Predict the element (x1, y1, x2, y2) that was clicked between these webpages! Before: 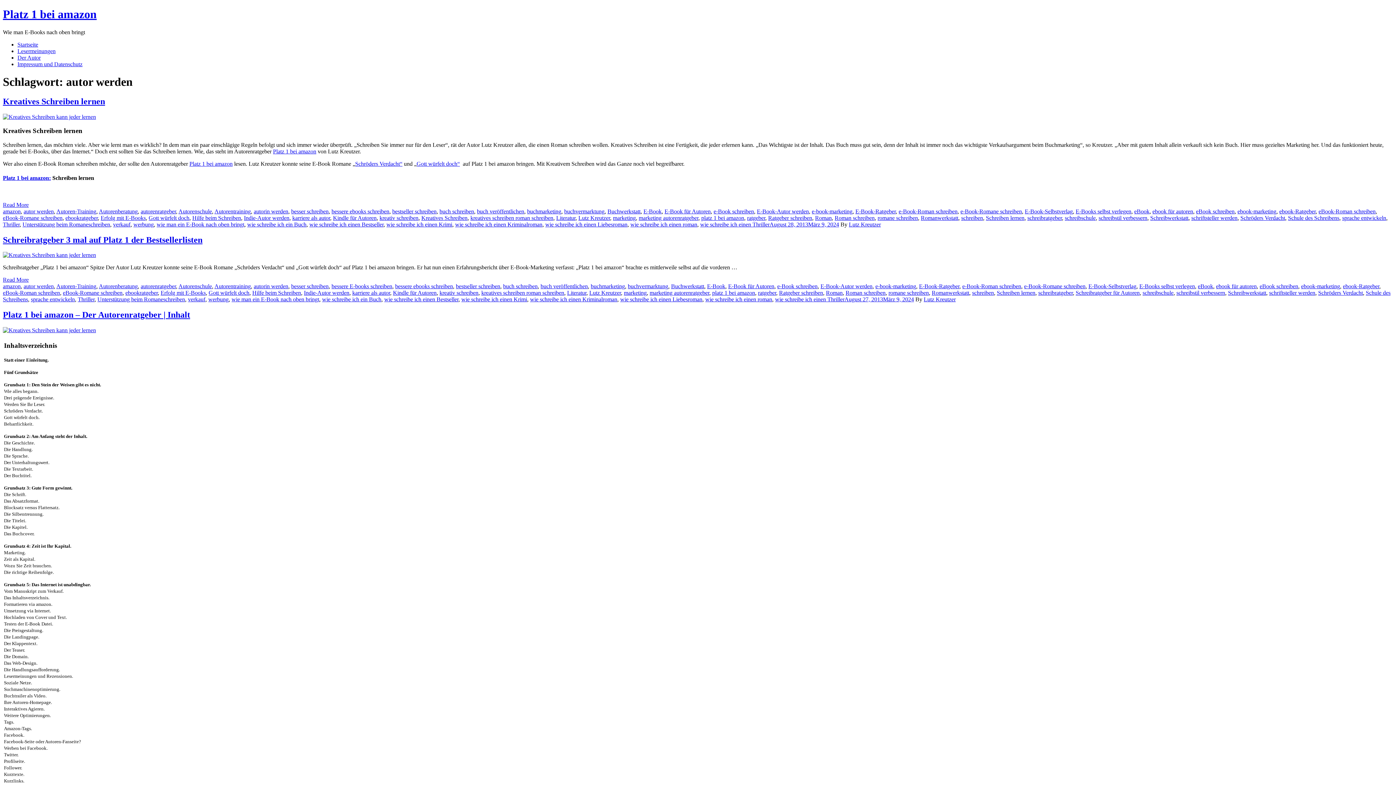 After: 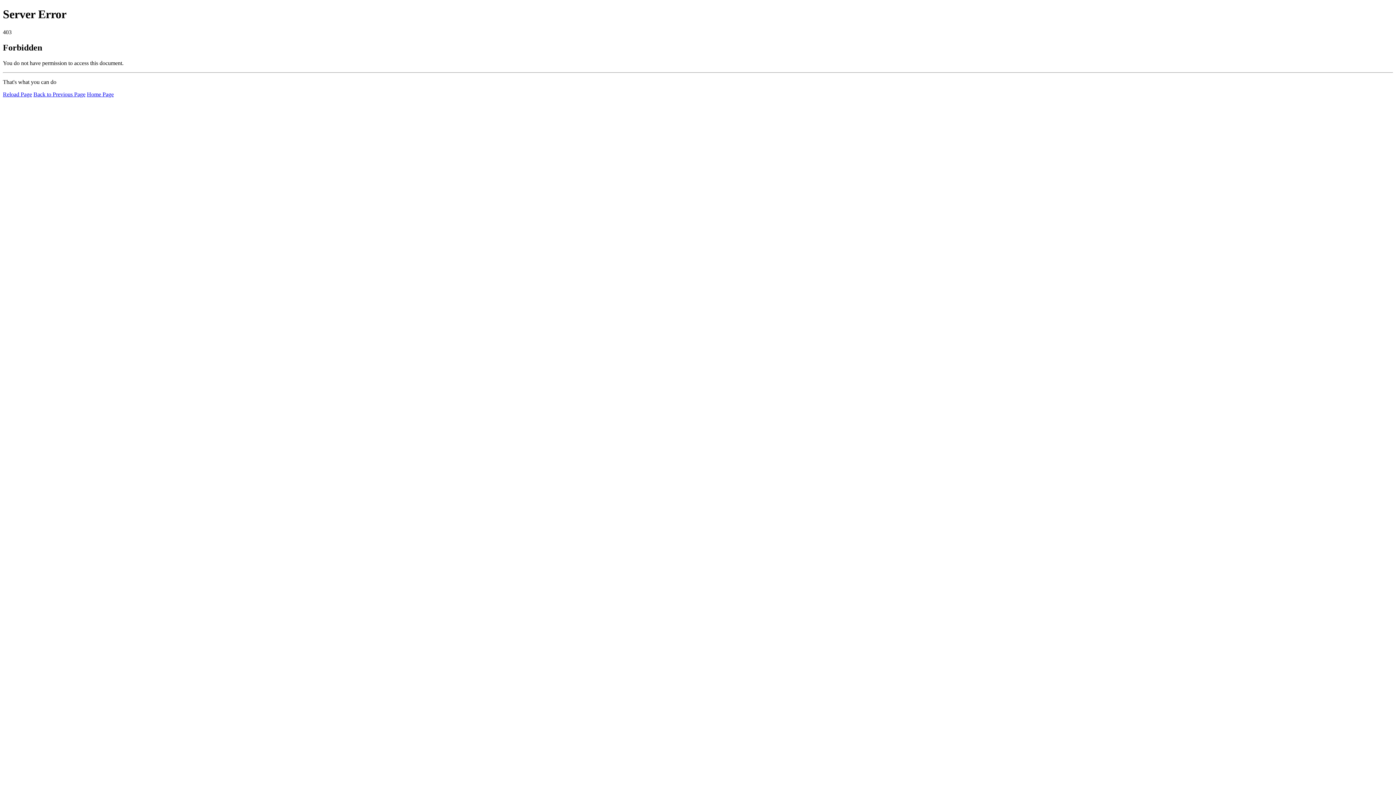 Action: label: E-Book-Selbstverlag bbox: (1025, 208, 1073, 214)